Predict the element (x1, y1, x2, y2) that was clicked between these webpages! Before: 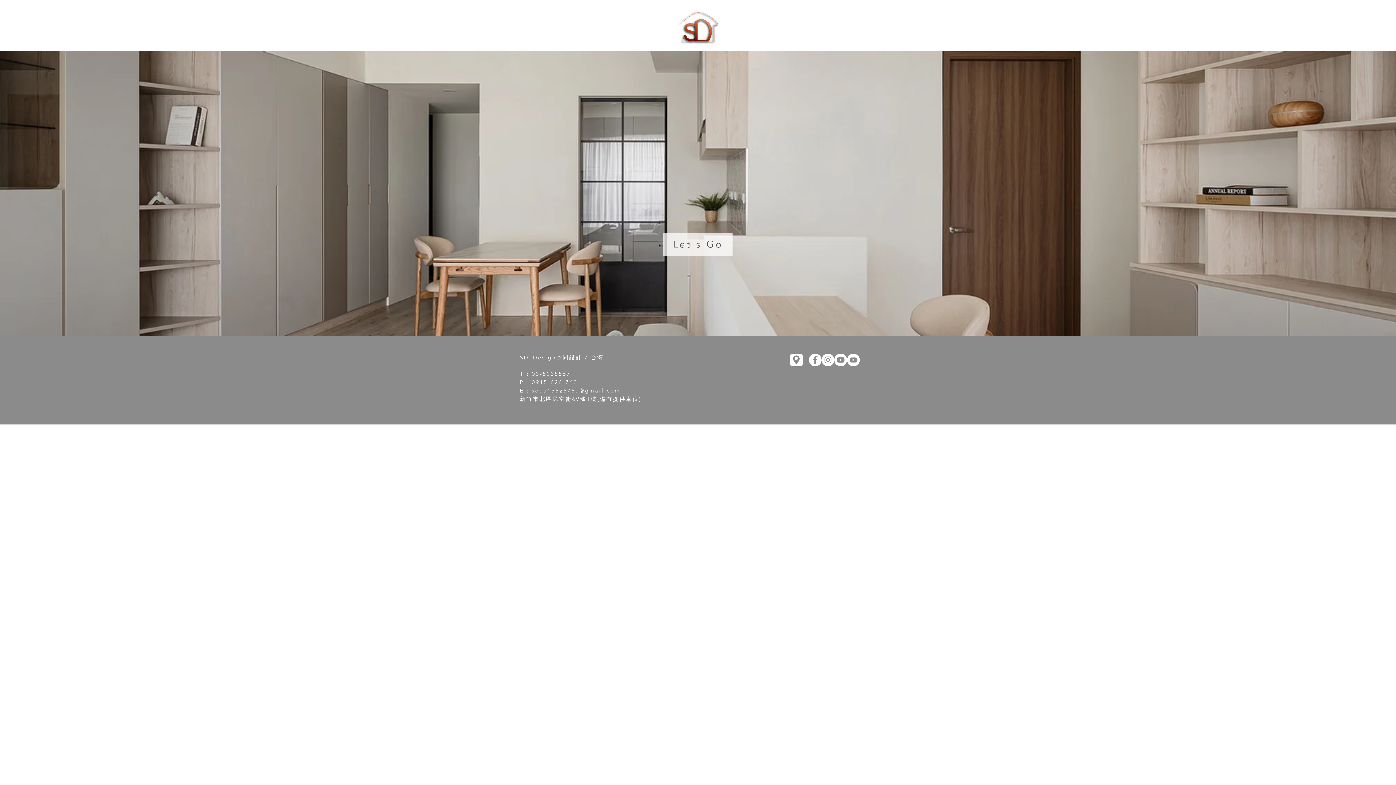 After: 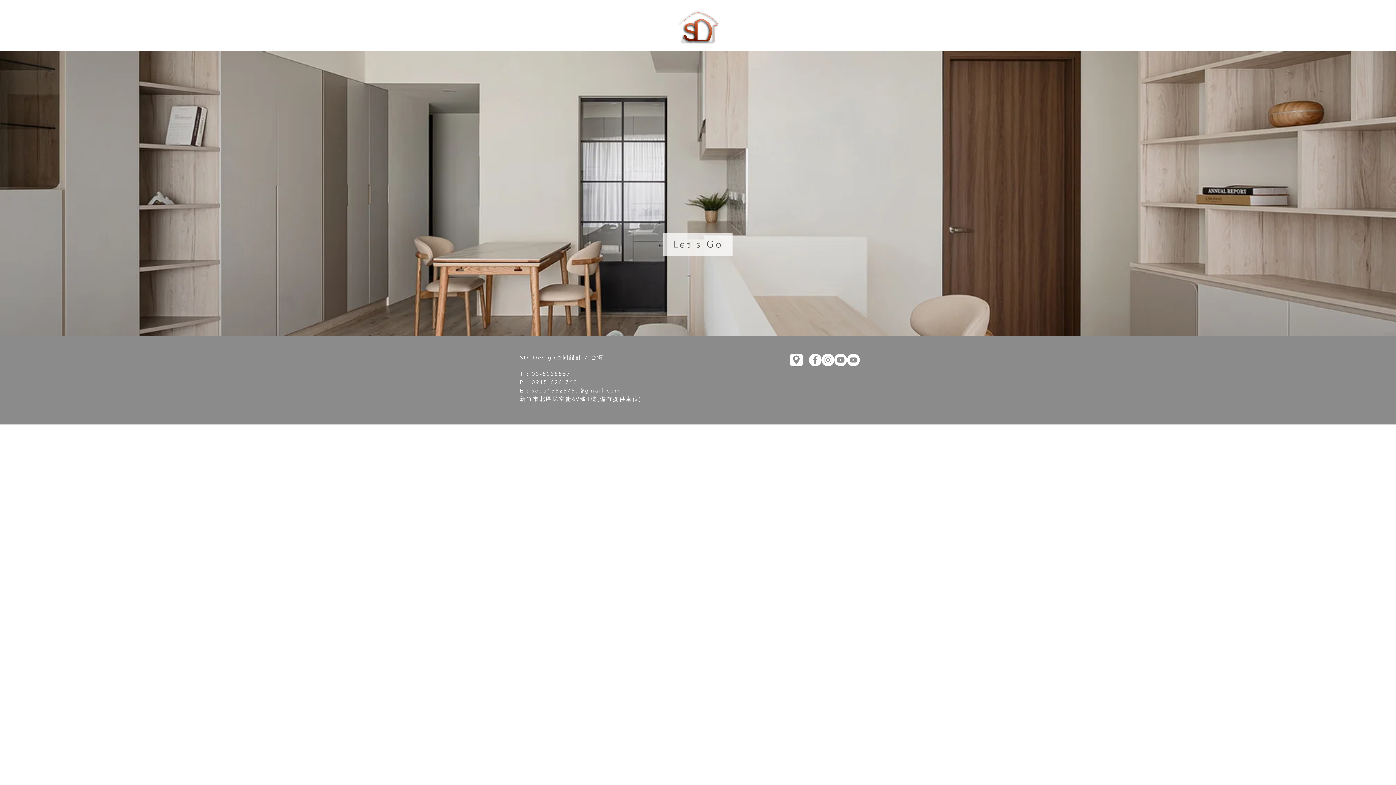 Action: bbox: (821, 353, 834, 366) label: Instagram